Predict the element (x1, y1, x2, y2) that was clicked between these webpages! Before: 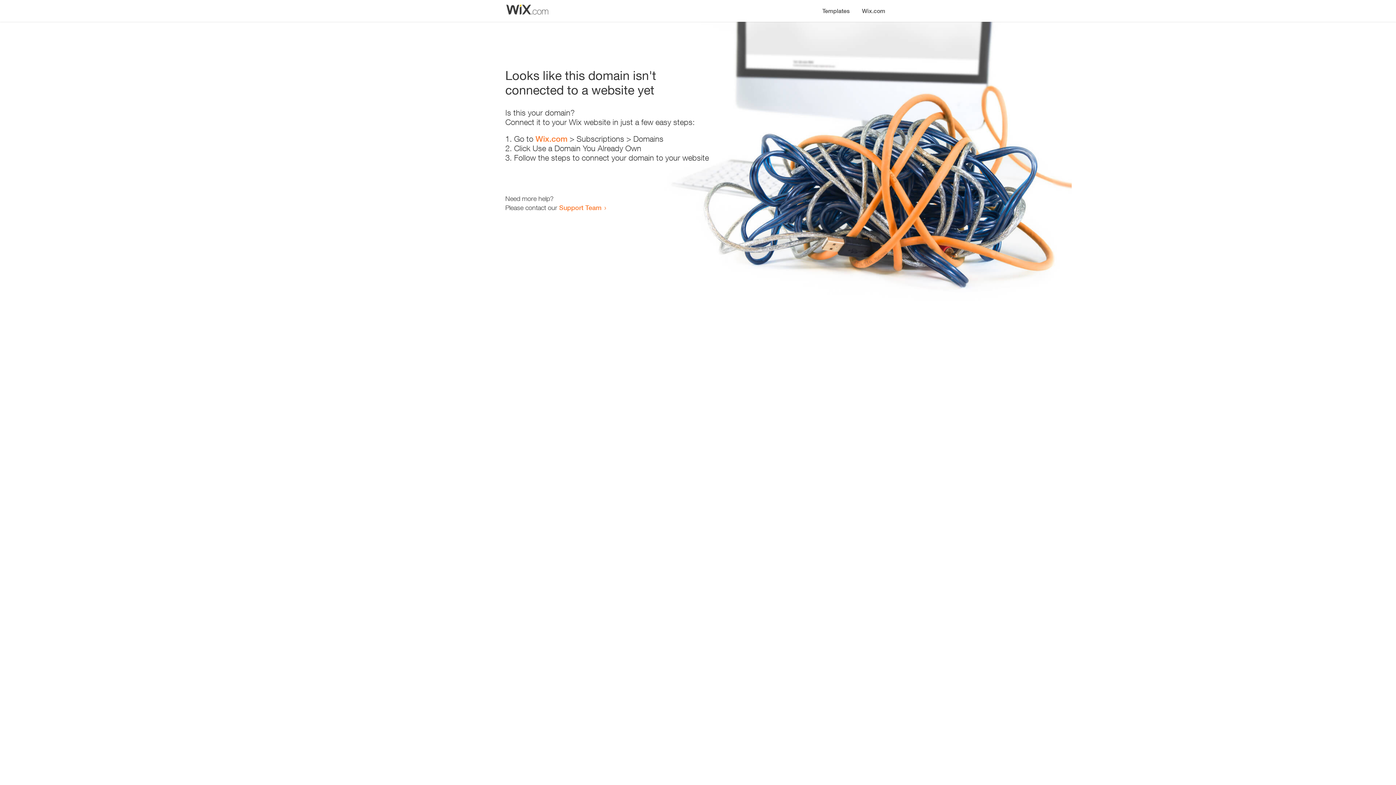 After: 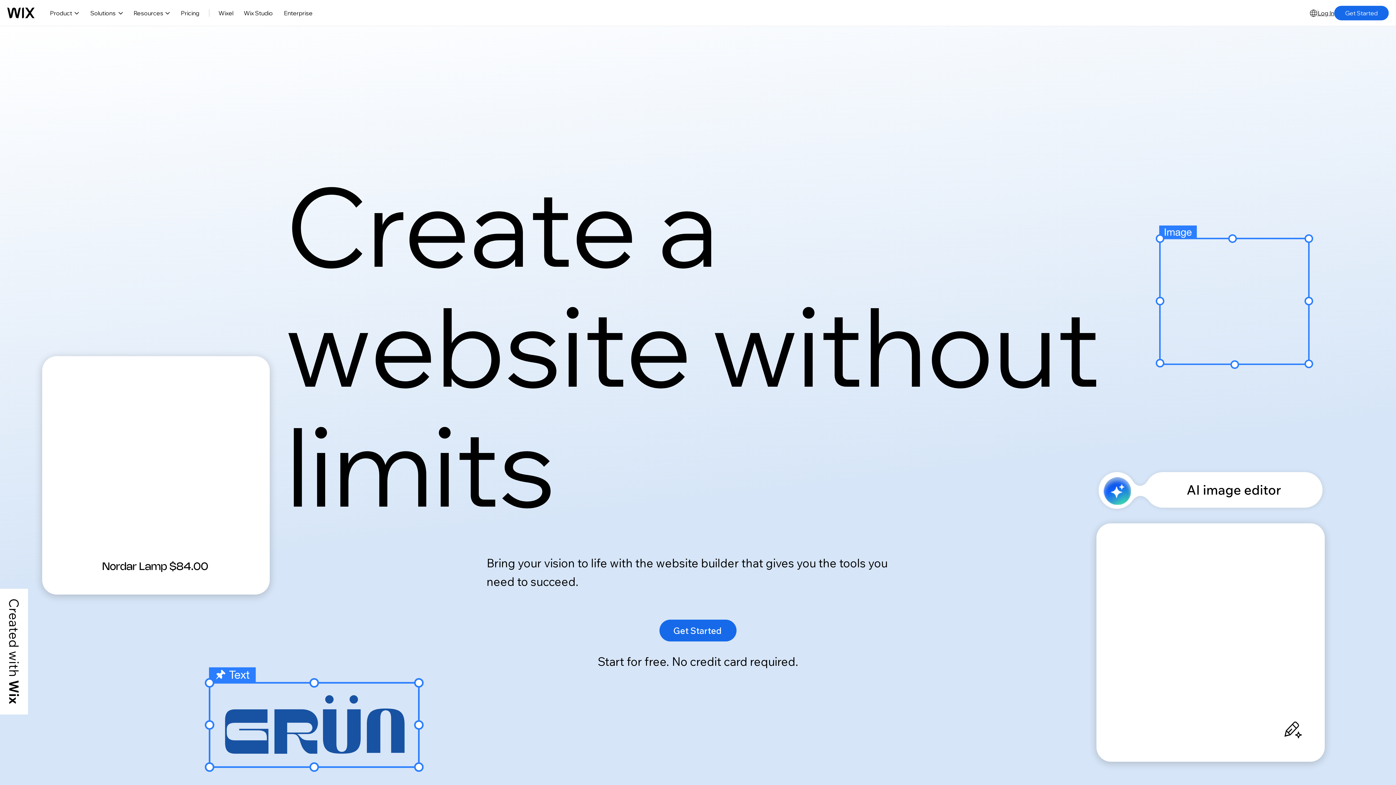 Action: label: Wix.com bbox: (535, 134, 567, 143)